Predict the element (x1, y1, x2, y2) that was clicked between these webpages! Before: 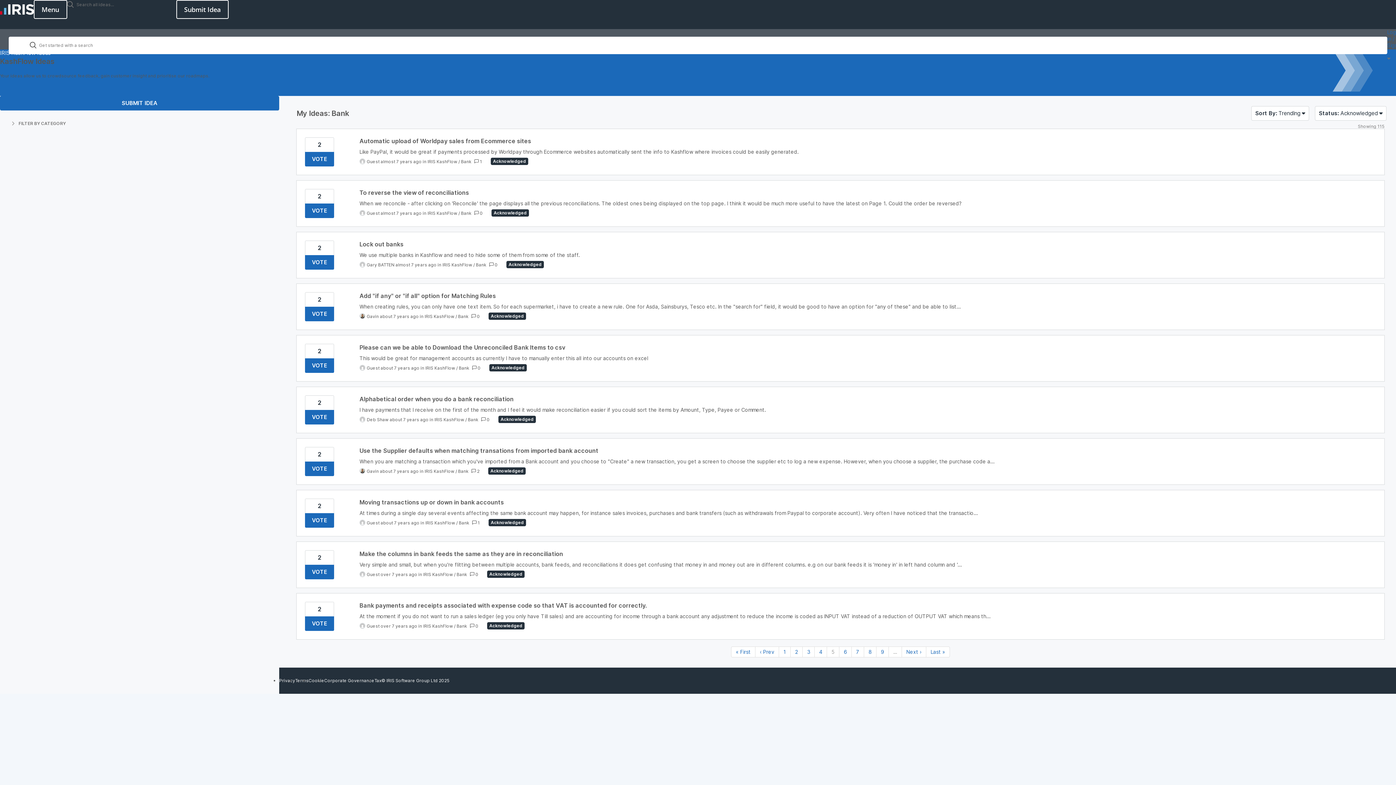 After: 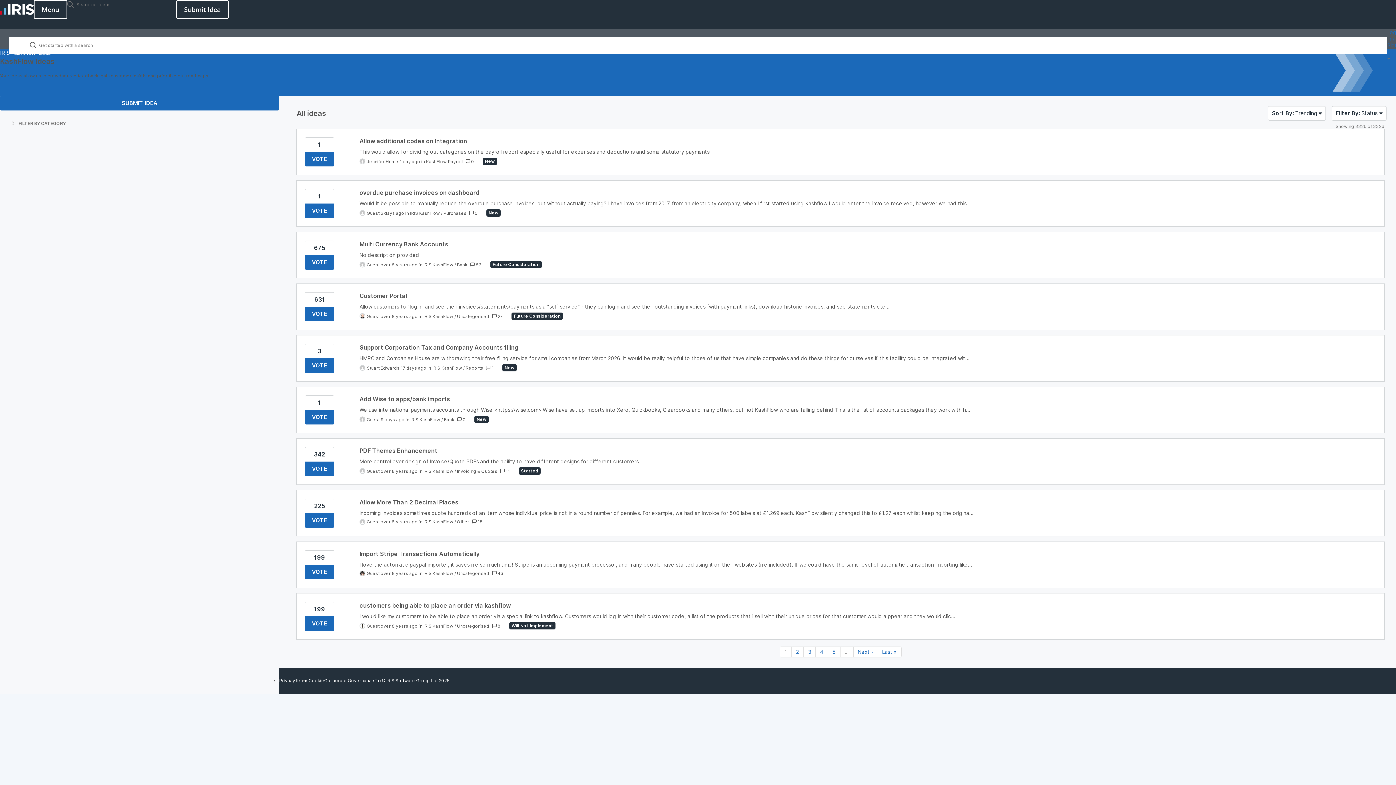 Action: bbox: (305, 616, 334, 631) label: VOTE